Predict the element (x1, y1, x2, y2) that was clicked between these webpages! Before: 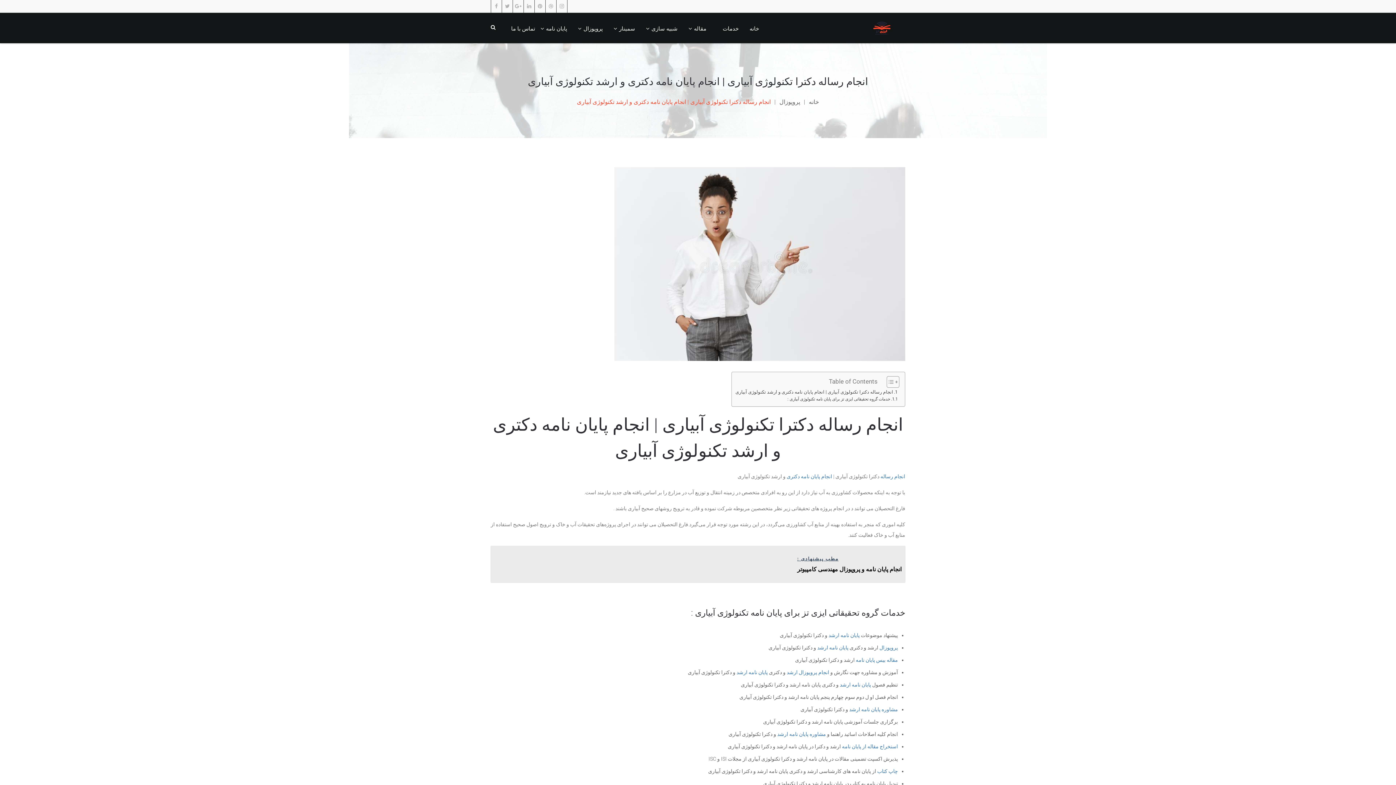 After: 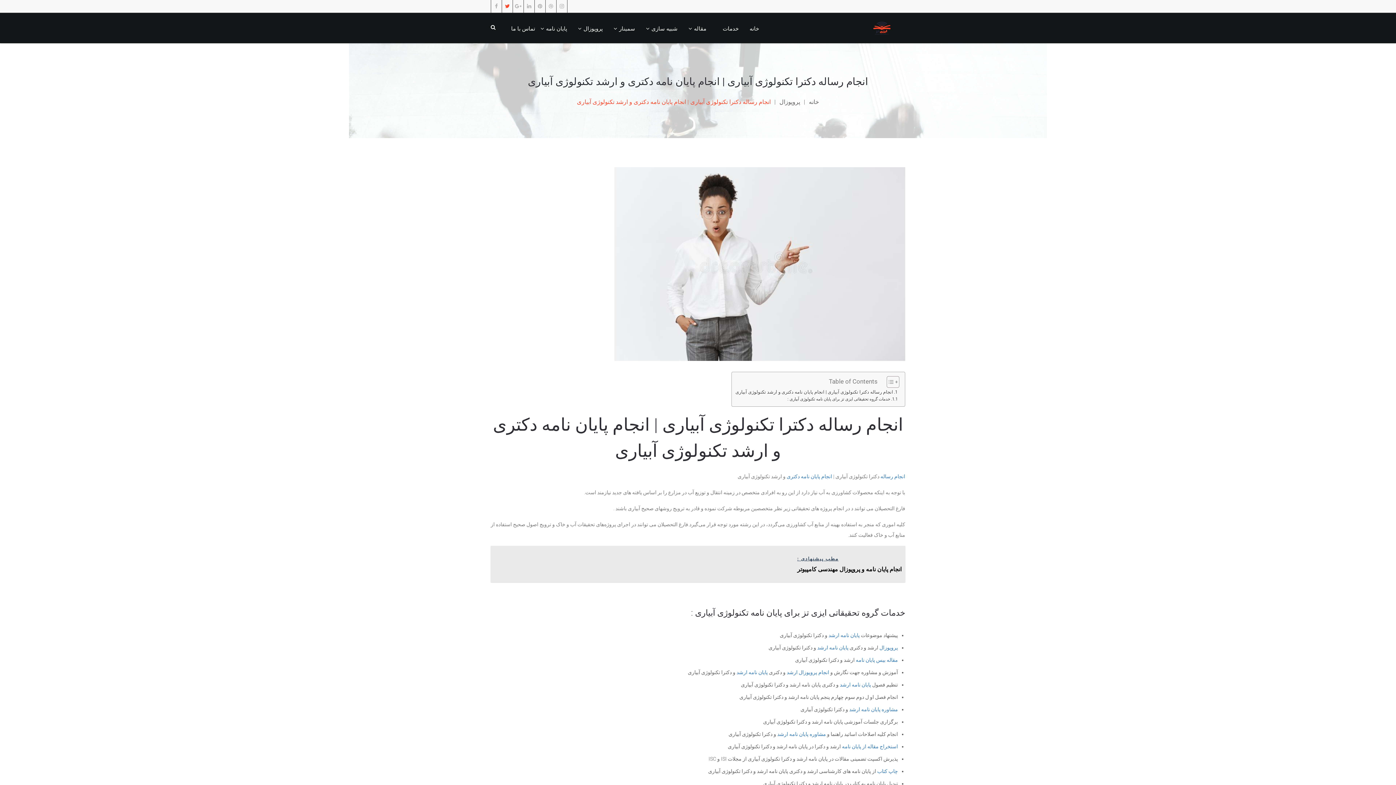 Action: bbox: (502, 0, 513, 12)